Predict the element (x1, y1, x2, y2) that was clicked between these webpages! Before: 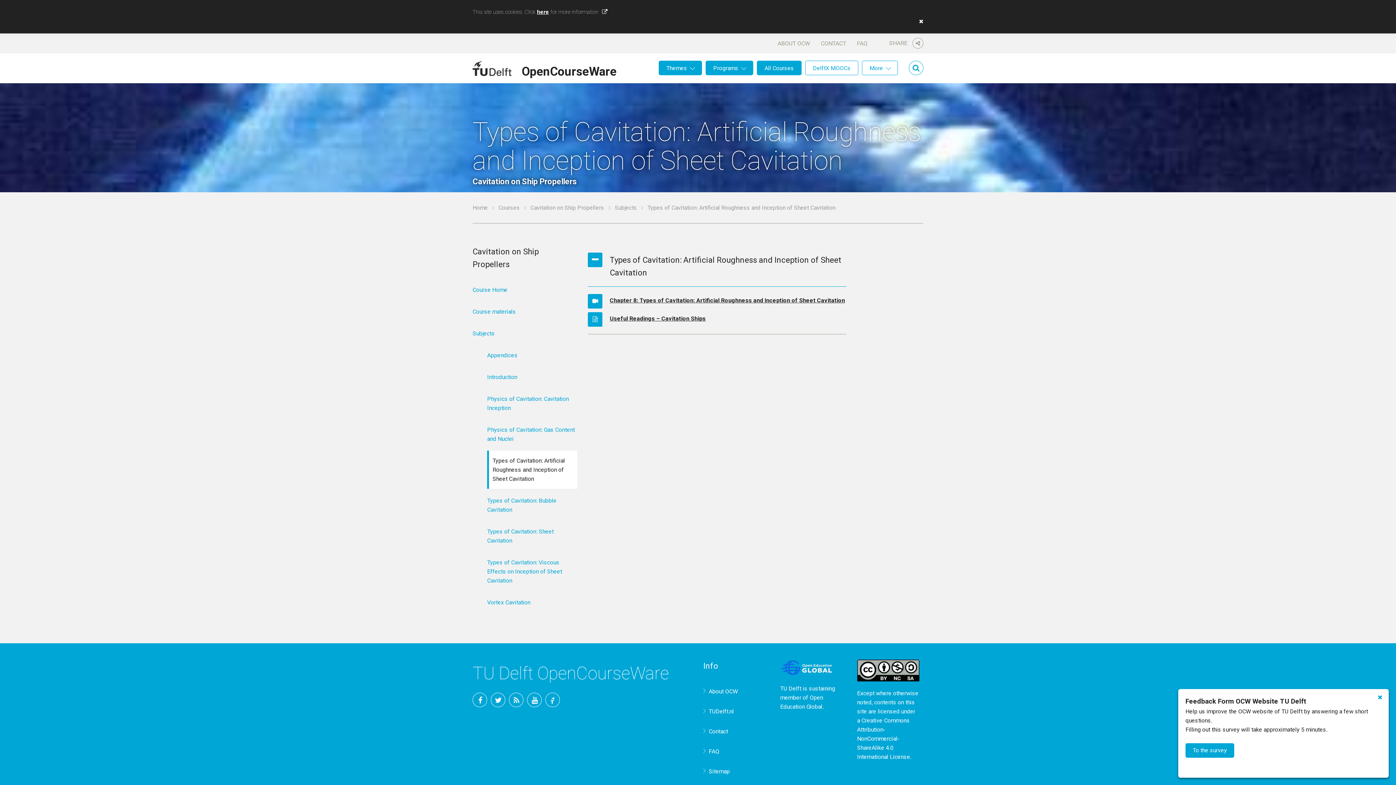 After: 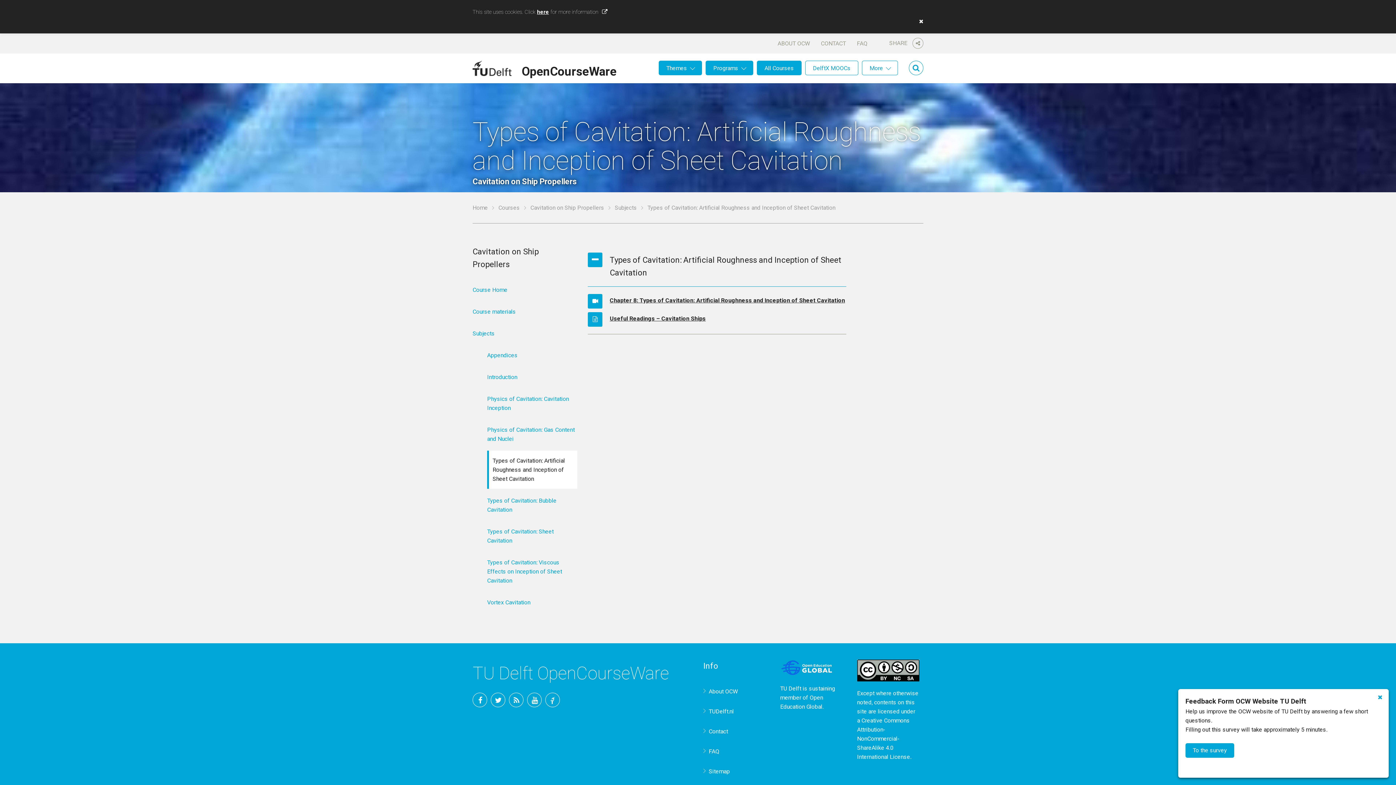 Action: bbox: (487, 450, 577, 489) label: Types of Cavitation: Artificial Roughness and Inception of Sheet Cavitation